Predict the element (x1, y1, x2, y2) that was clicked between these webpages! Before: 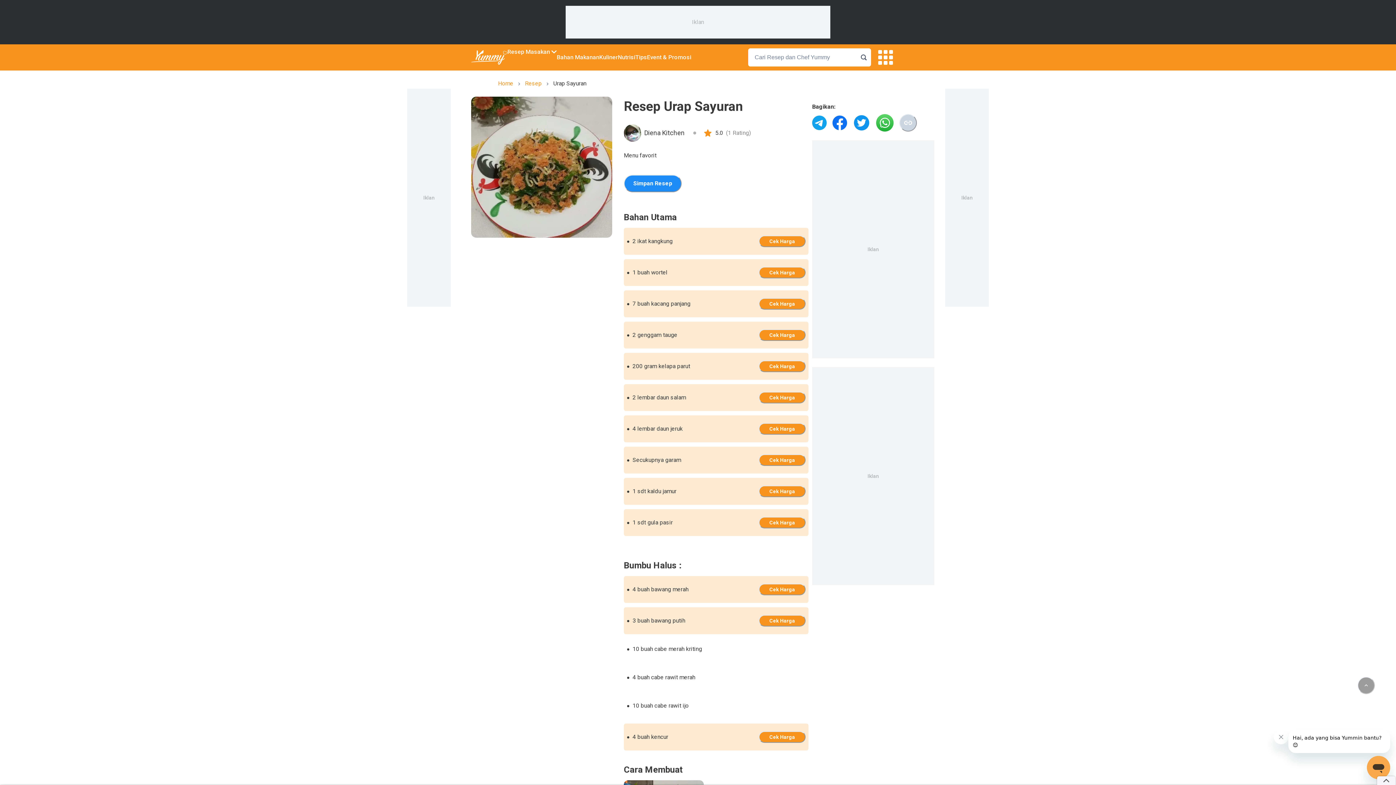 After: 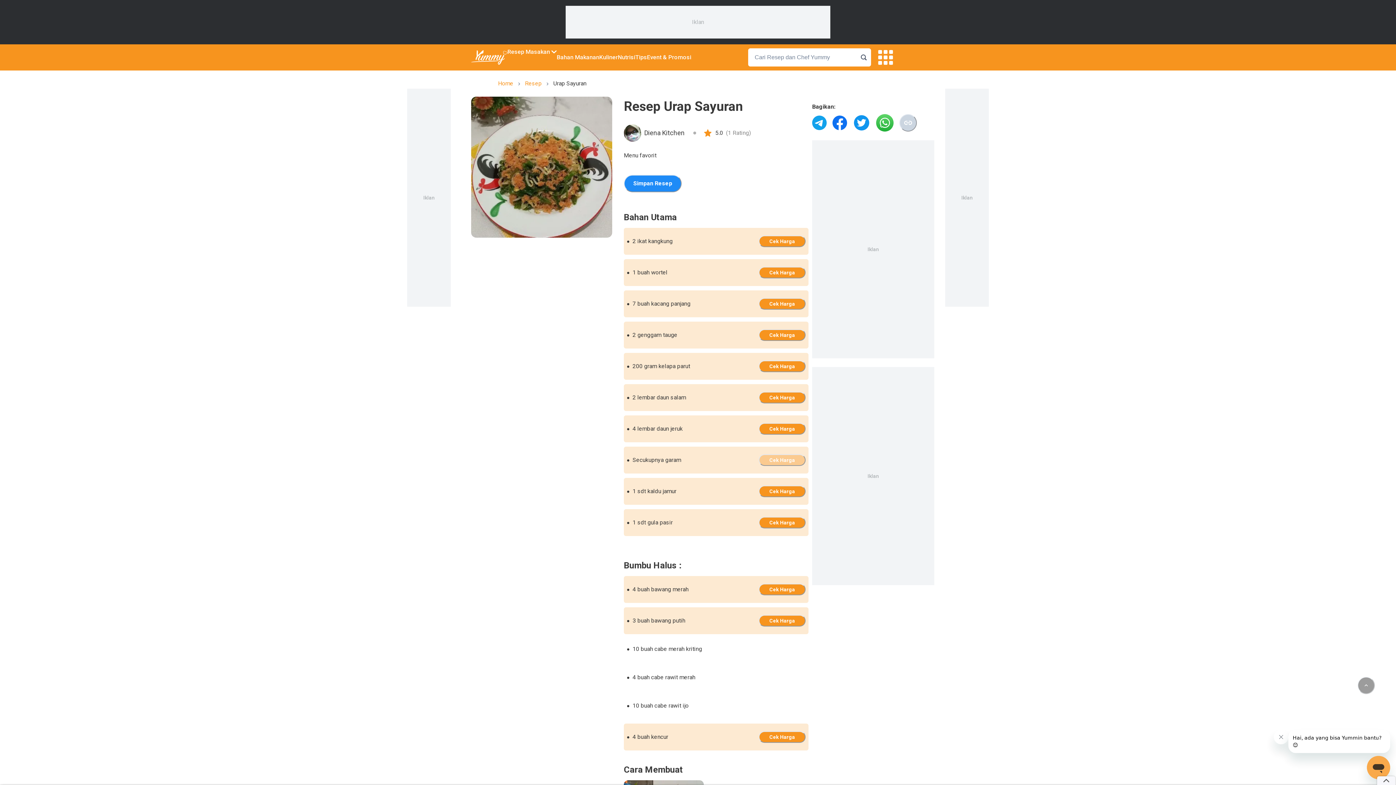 Action: bbox: (784, 454, 805, 466)